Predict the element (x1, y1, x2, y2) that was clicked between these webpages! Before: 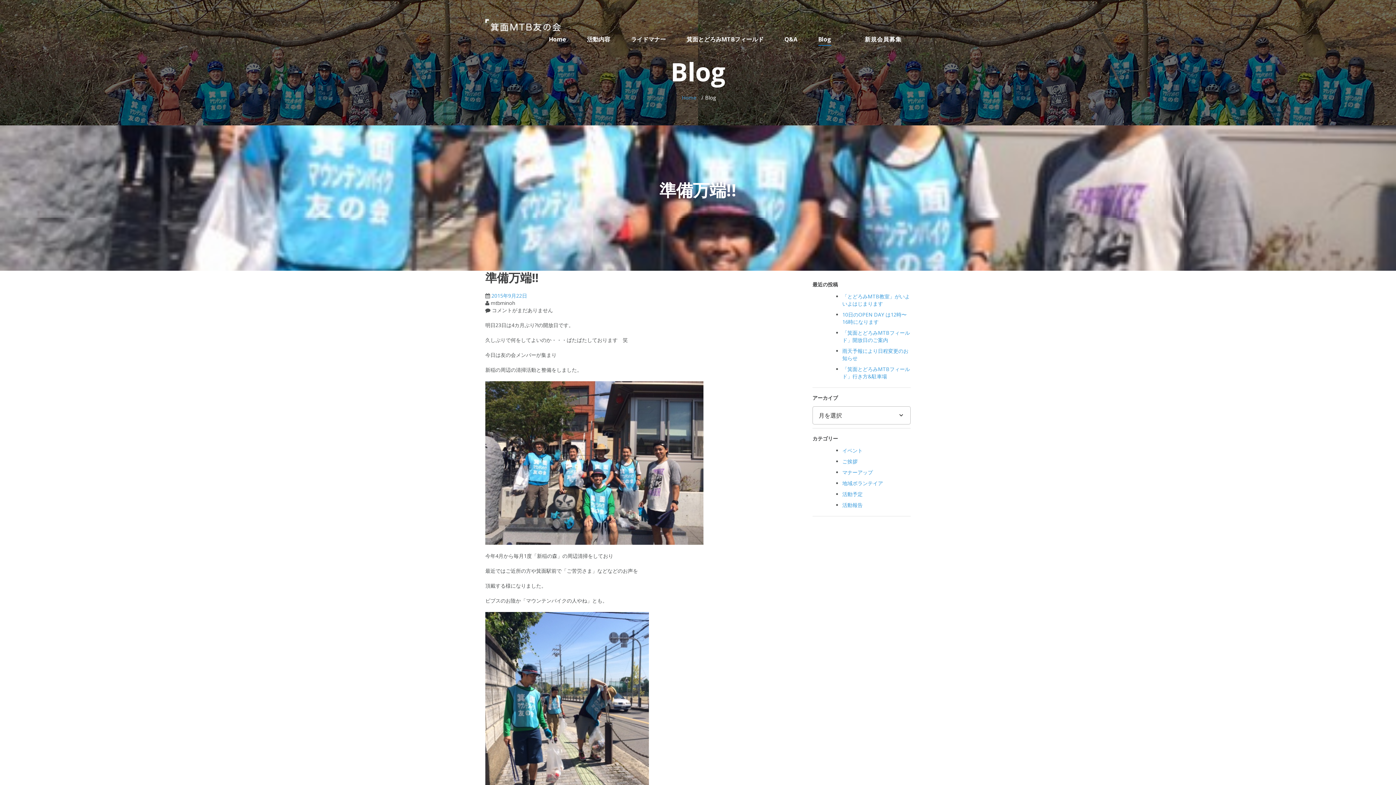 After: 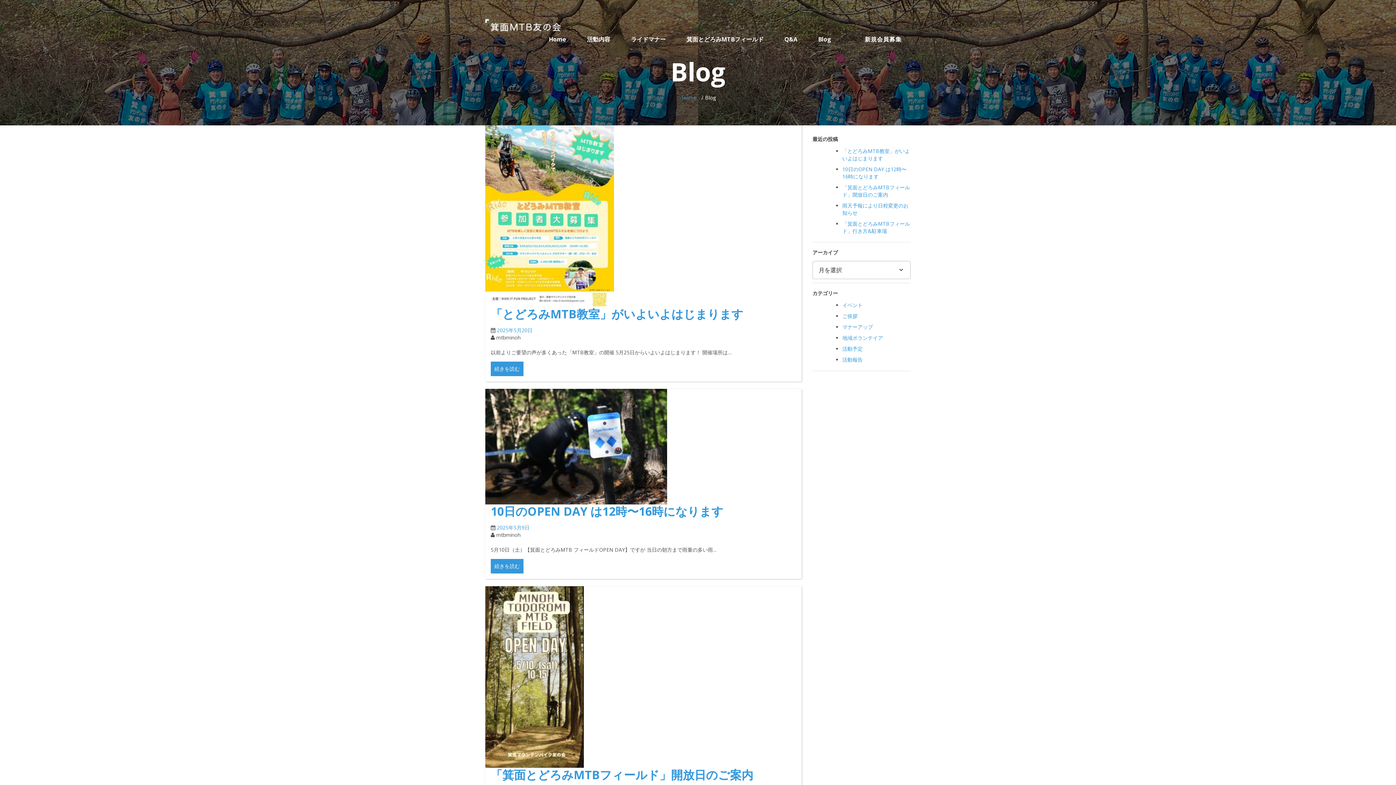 Action: label: 地域ボランテイア bbox: (842, 480, 883, 486)